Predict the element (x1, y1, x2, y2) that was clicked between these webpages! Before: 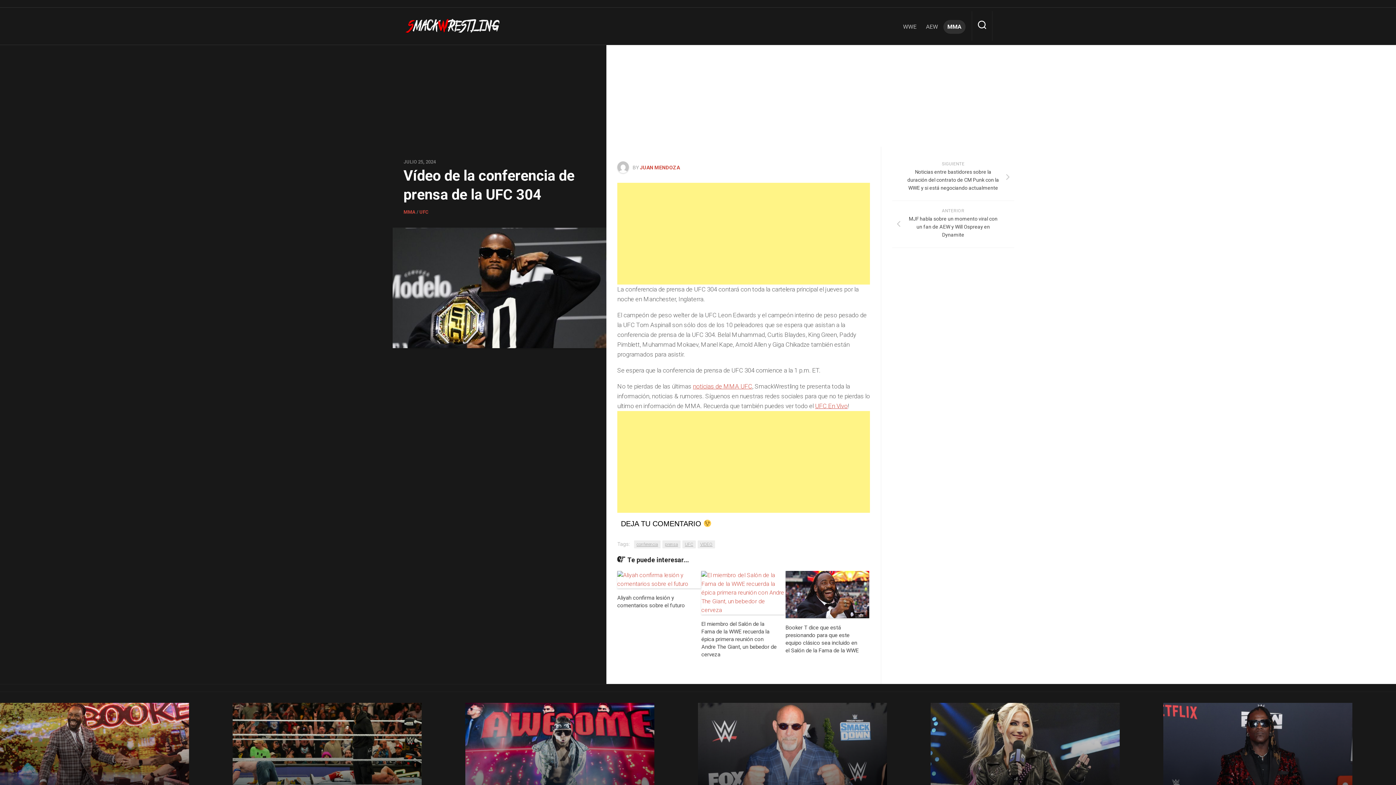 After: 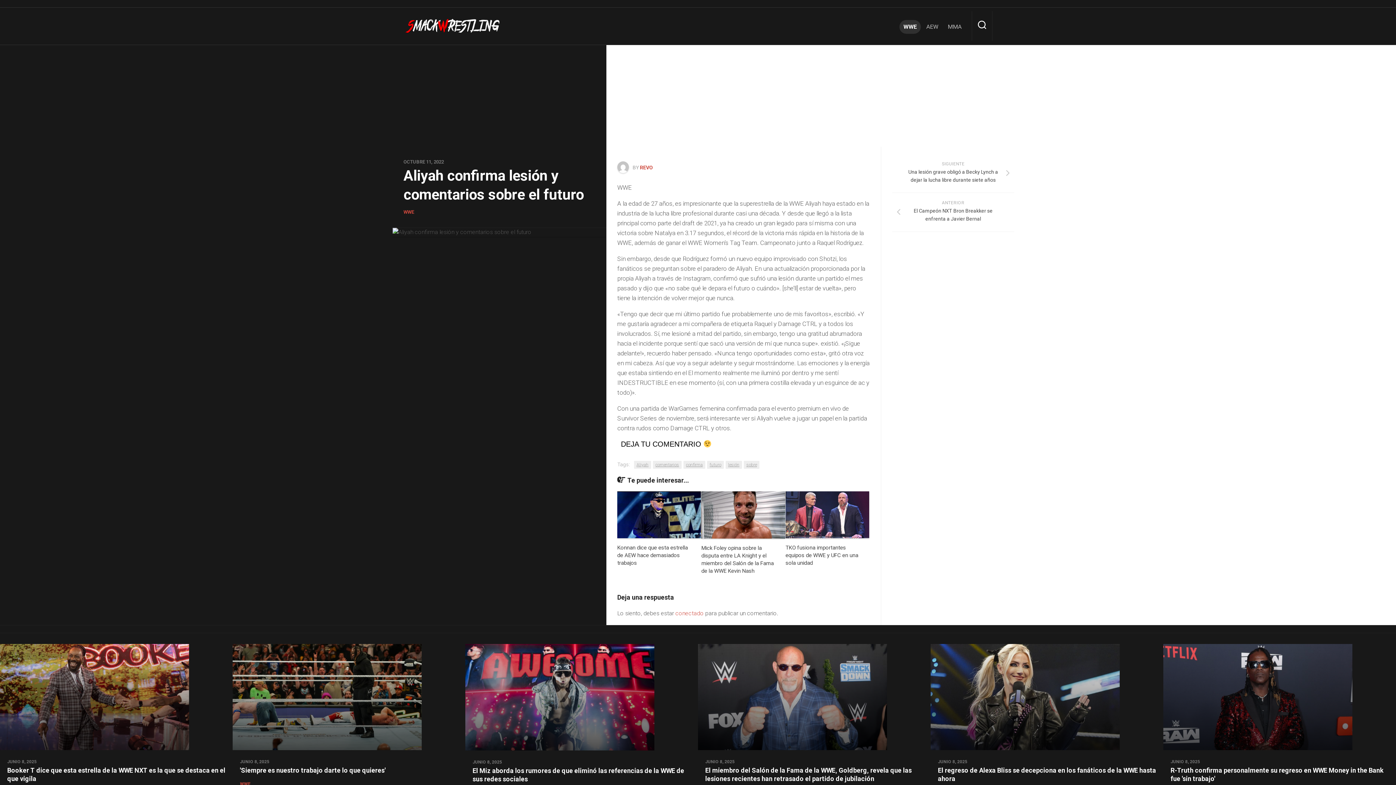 Action: bbox: (617, 571, 701, 588)